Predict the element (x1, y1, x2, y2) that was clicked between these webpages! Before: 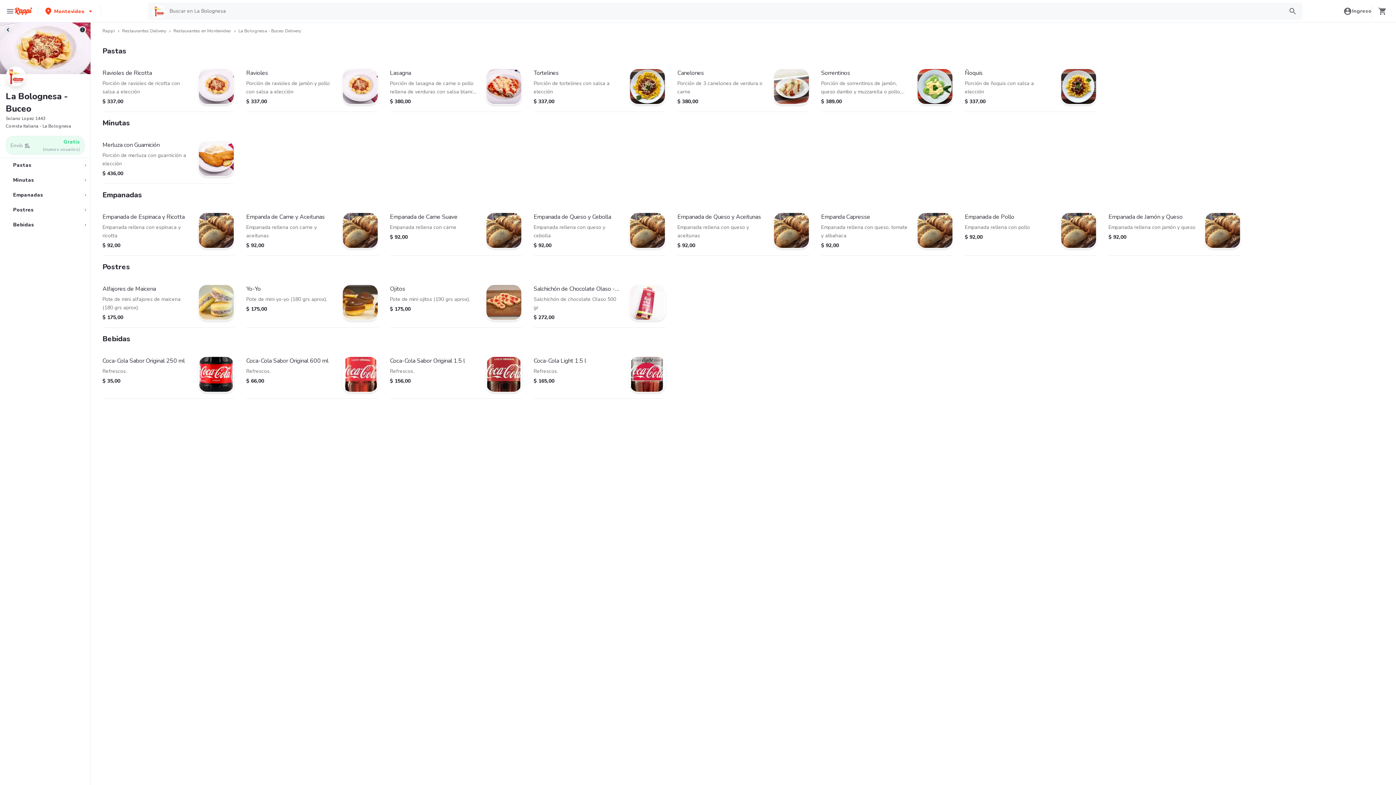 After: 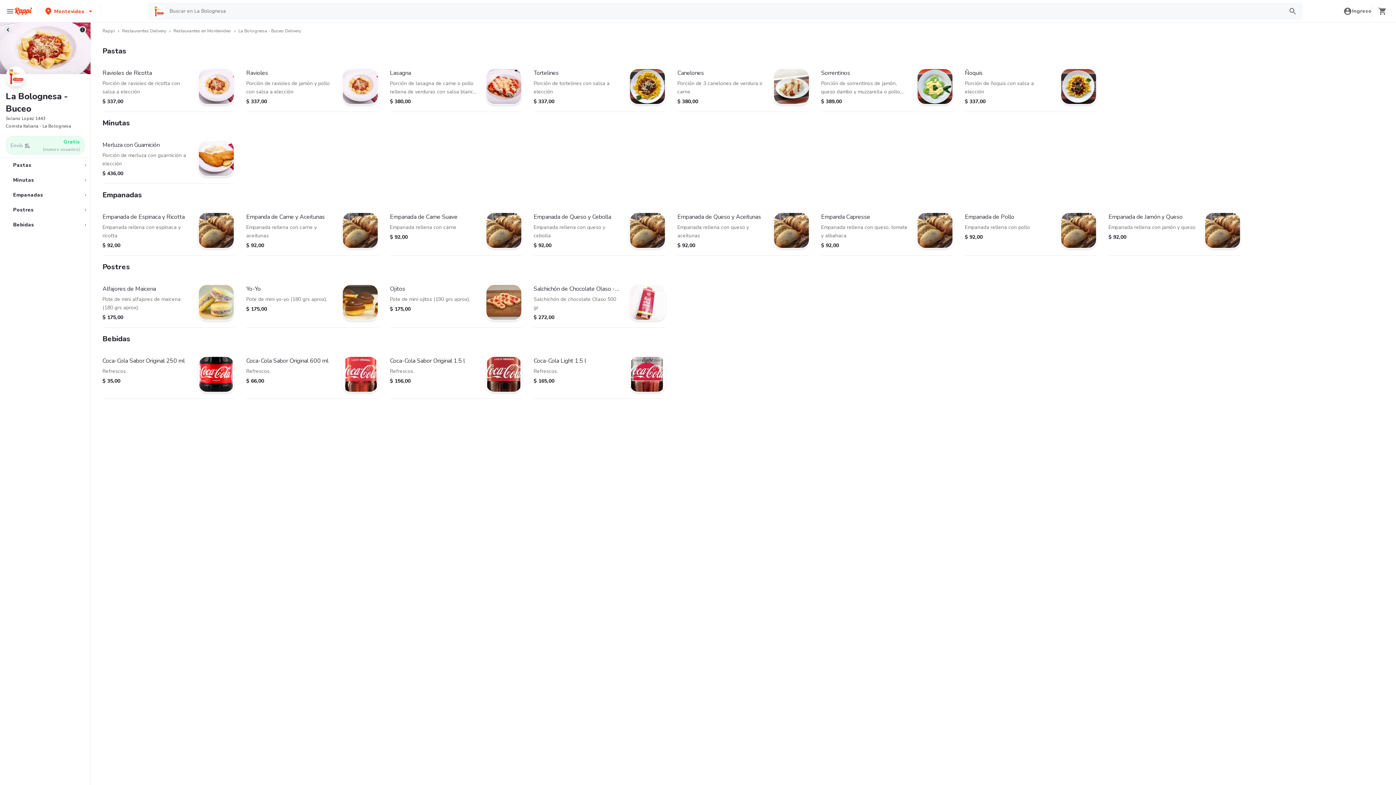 Action: bbox: (1284, 3, 1301, 18)